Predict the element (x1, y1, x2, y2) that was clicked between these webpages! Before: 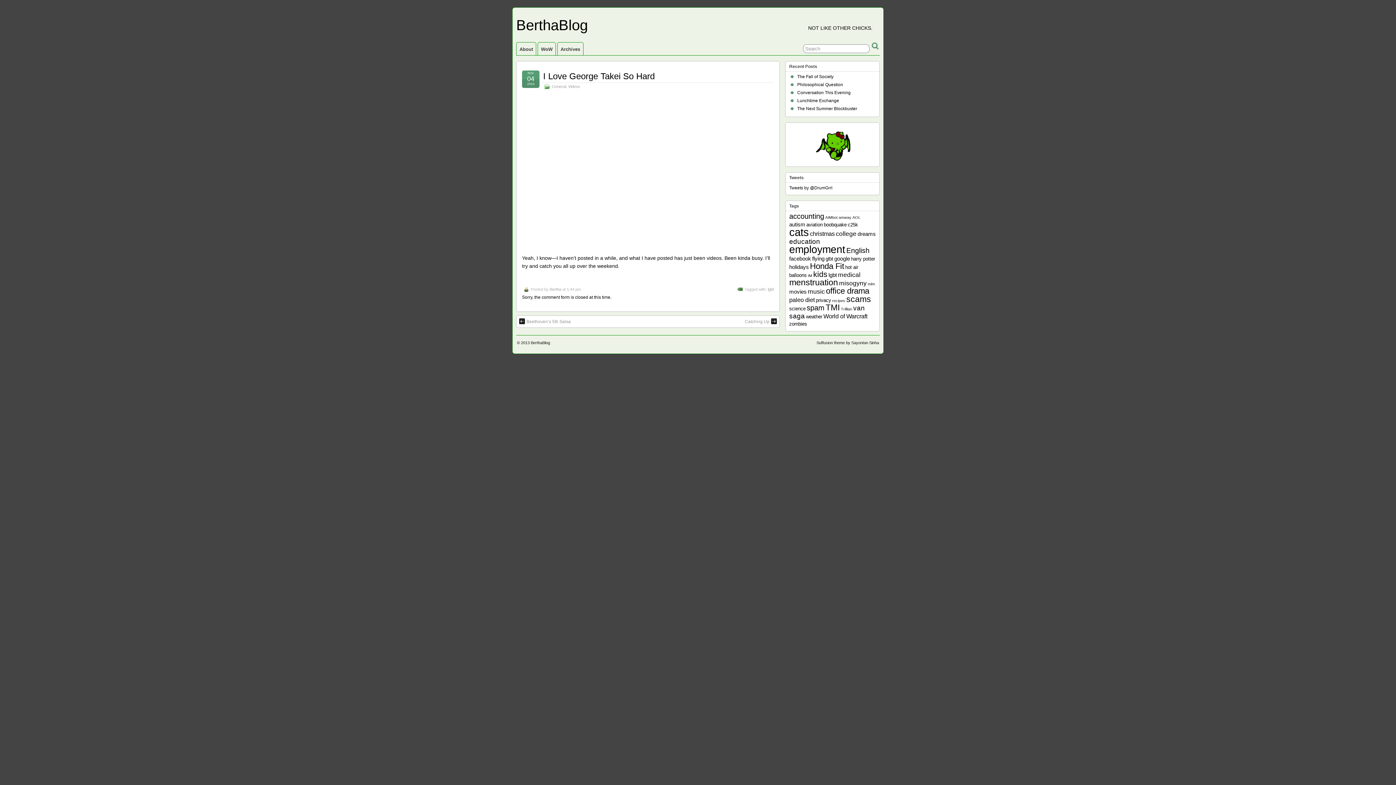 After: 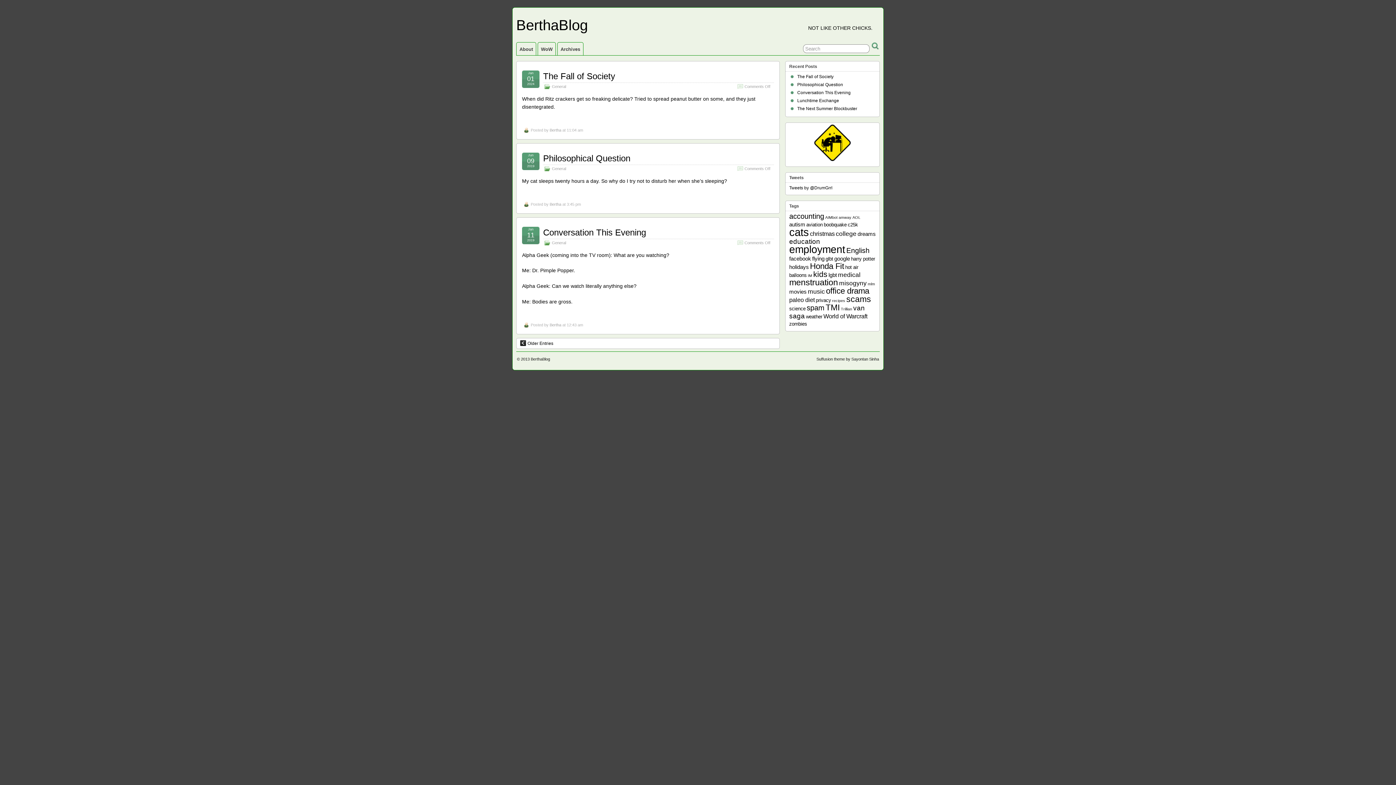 Action: bbox: (516, 17, 588, 33) label: BerthaBlog